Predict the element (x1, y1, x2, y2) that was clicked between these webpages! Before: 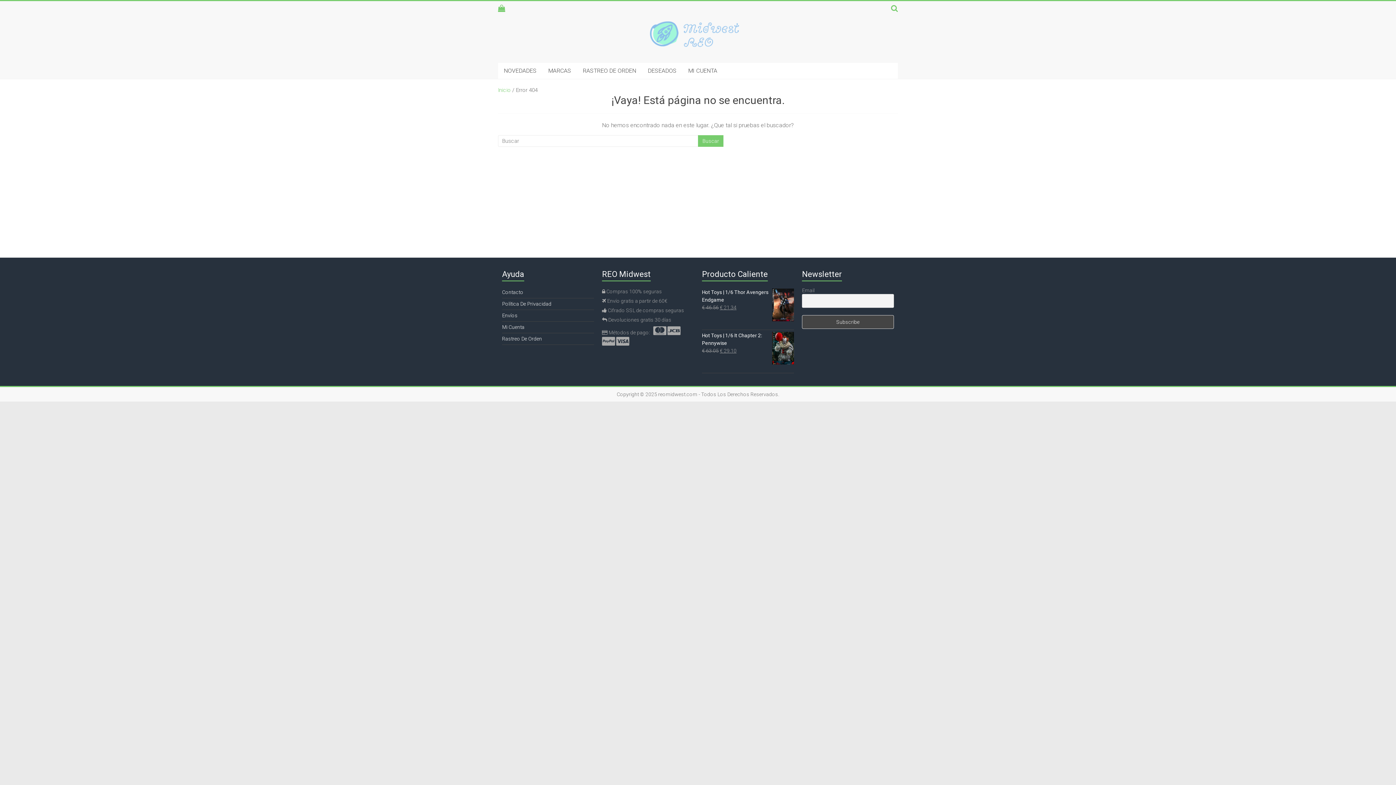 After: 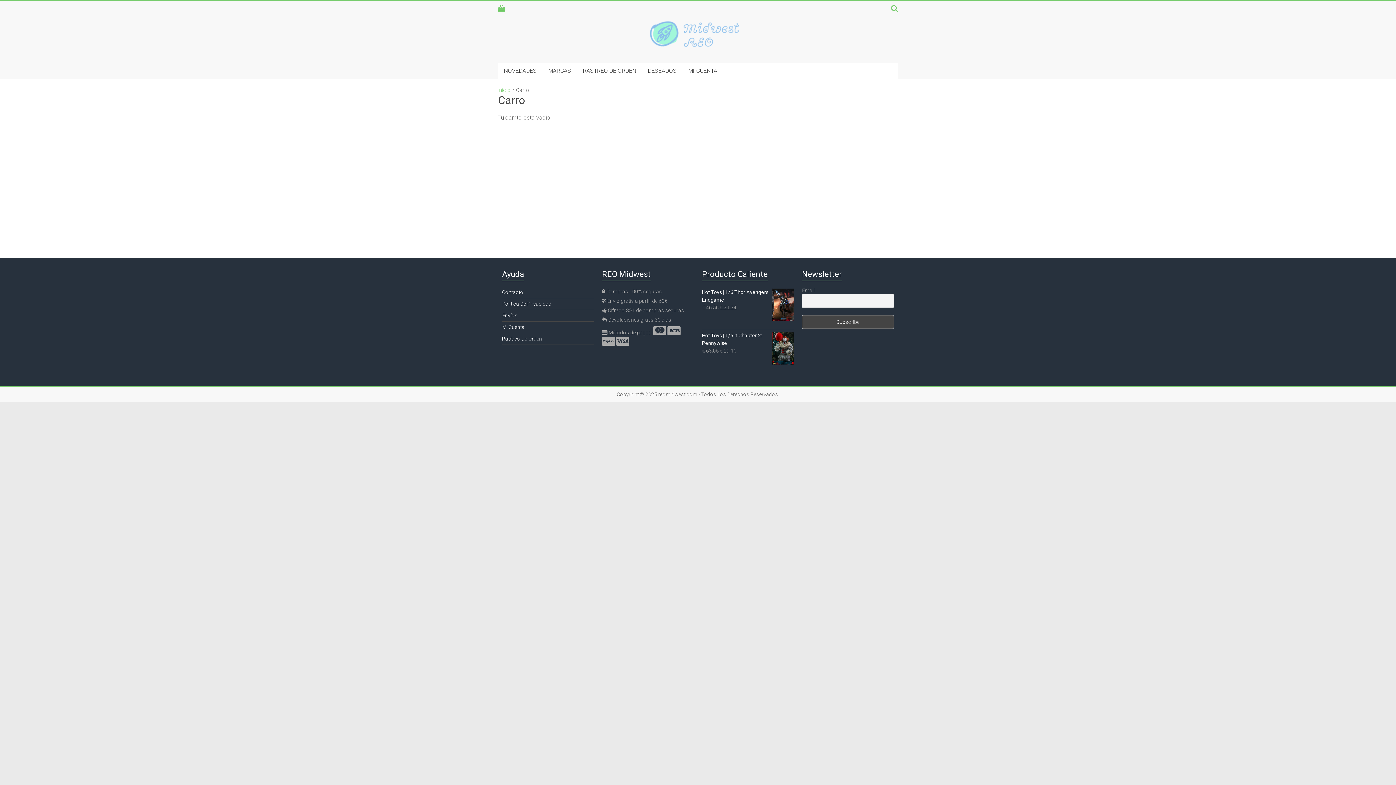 Action: bbox: (498, 4, 505, 12)